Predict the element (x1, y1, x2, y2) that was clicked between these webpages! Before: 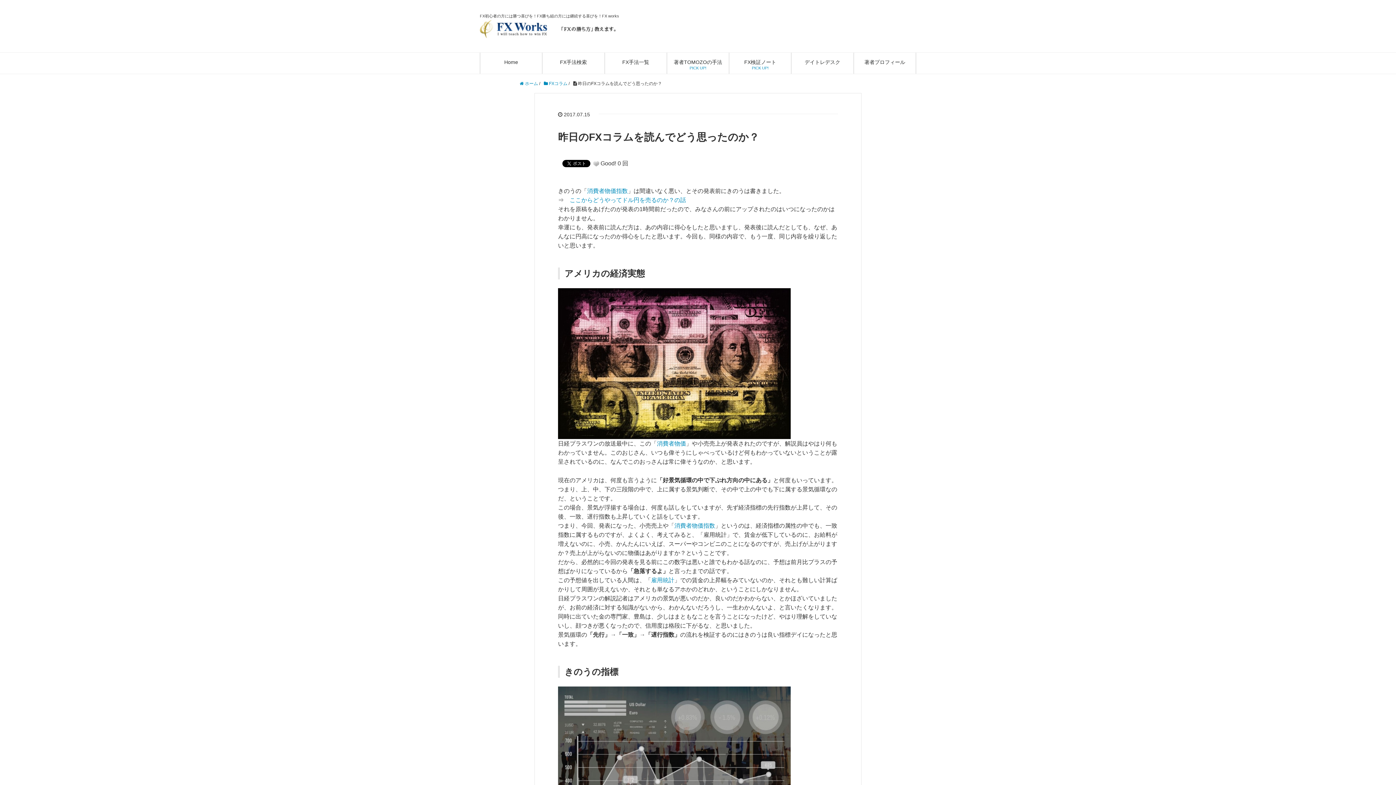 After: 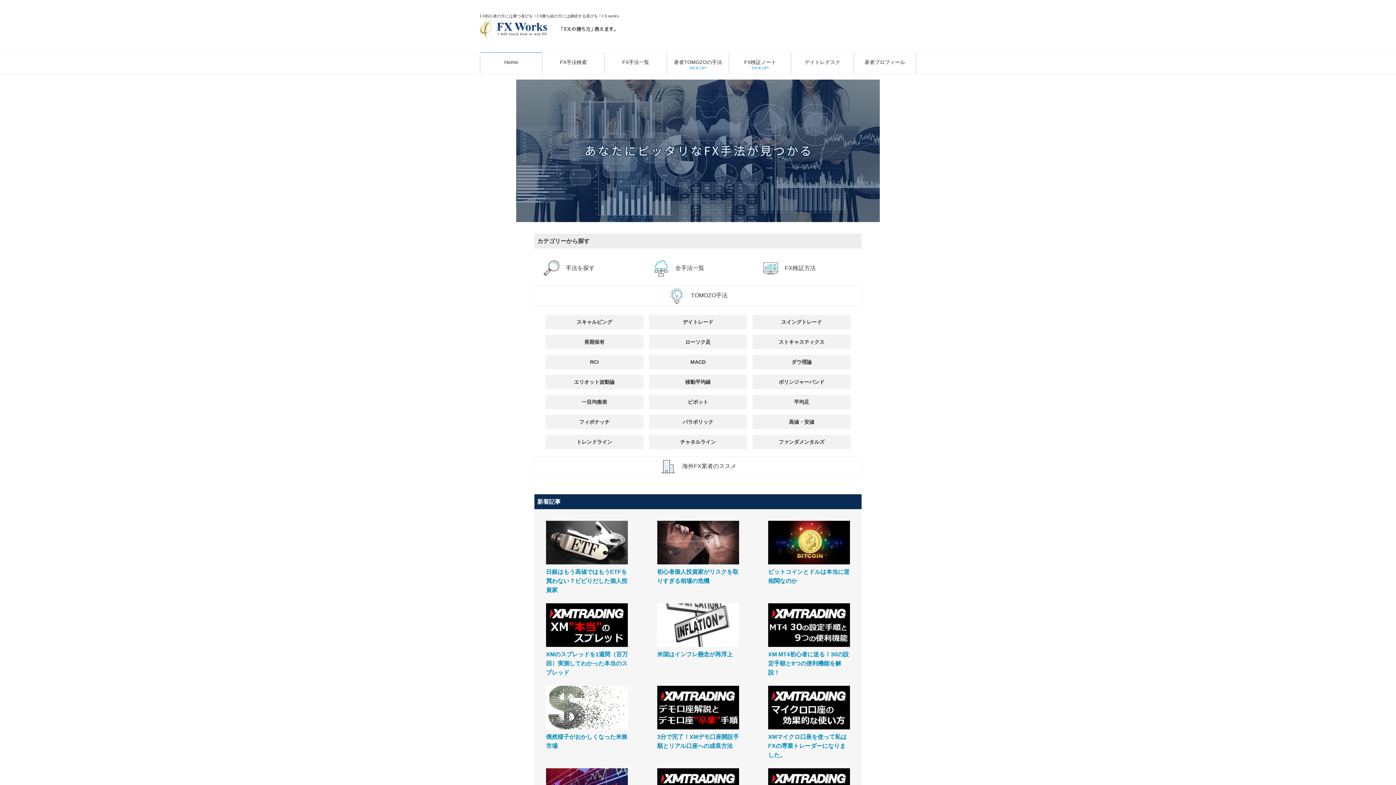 Action: bbox: (480, 24, 618, 34)